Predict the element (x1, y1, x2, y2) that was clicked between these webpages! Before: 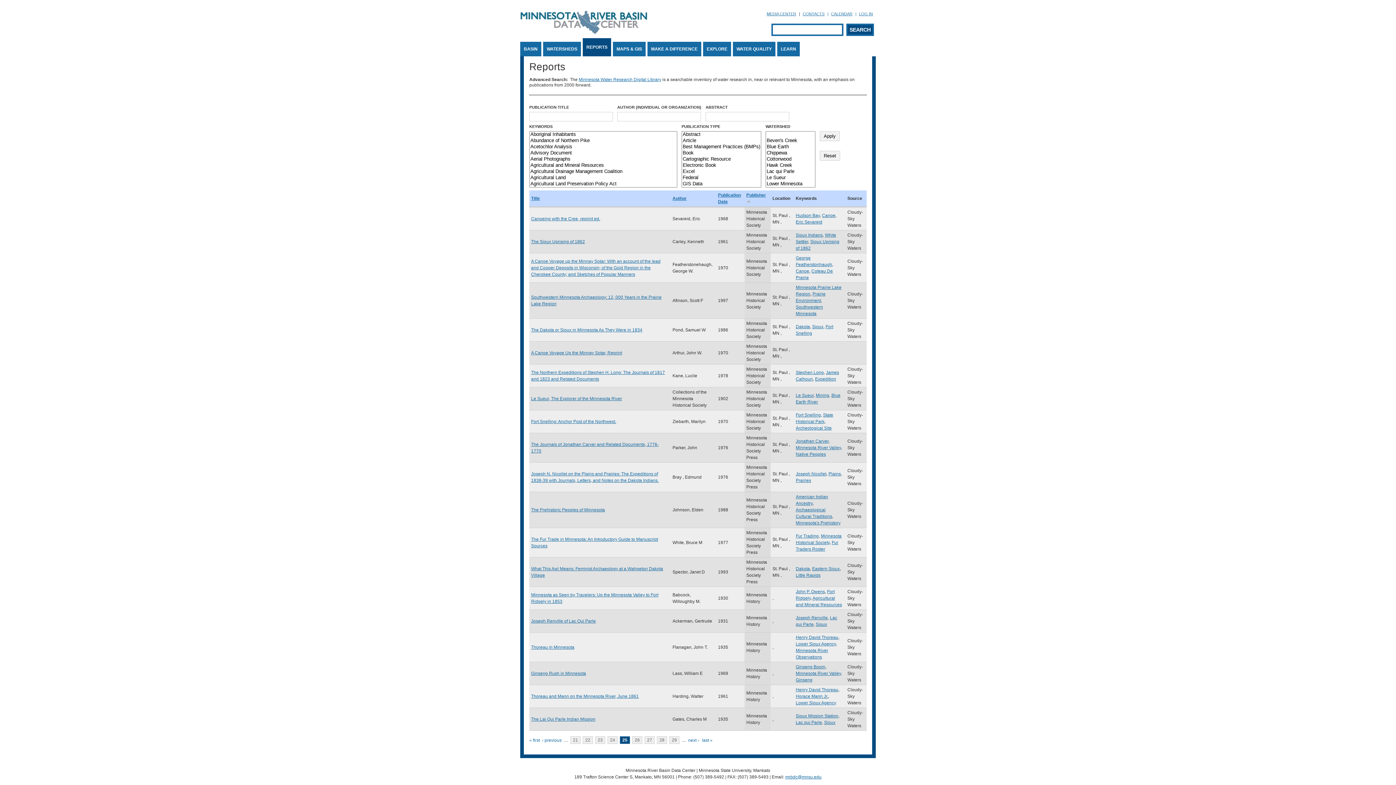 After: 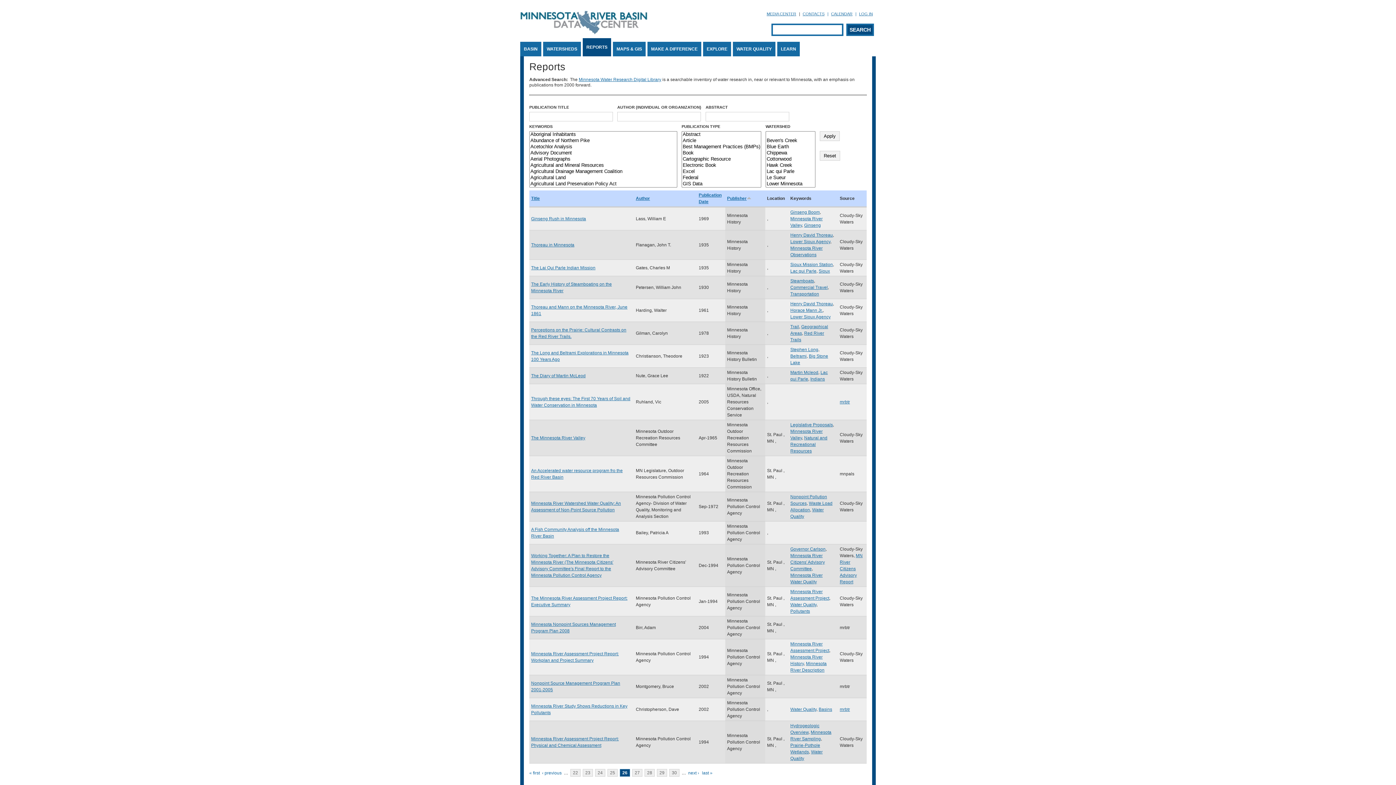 Action: bbox: (632, 736, 642, 744) label: 26